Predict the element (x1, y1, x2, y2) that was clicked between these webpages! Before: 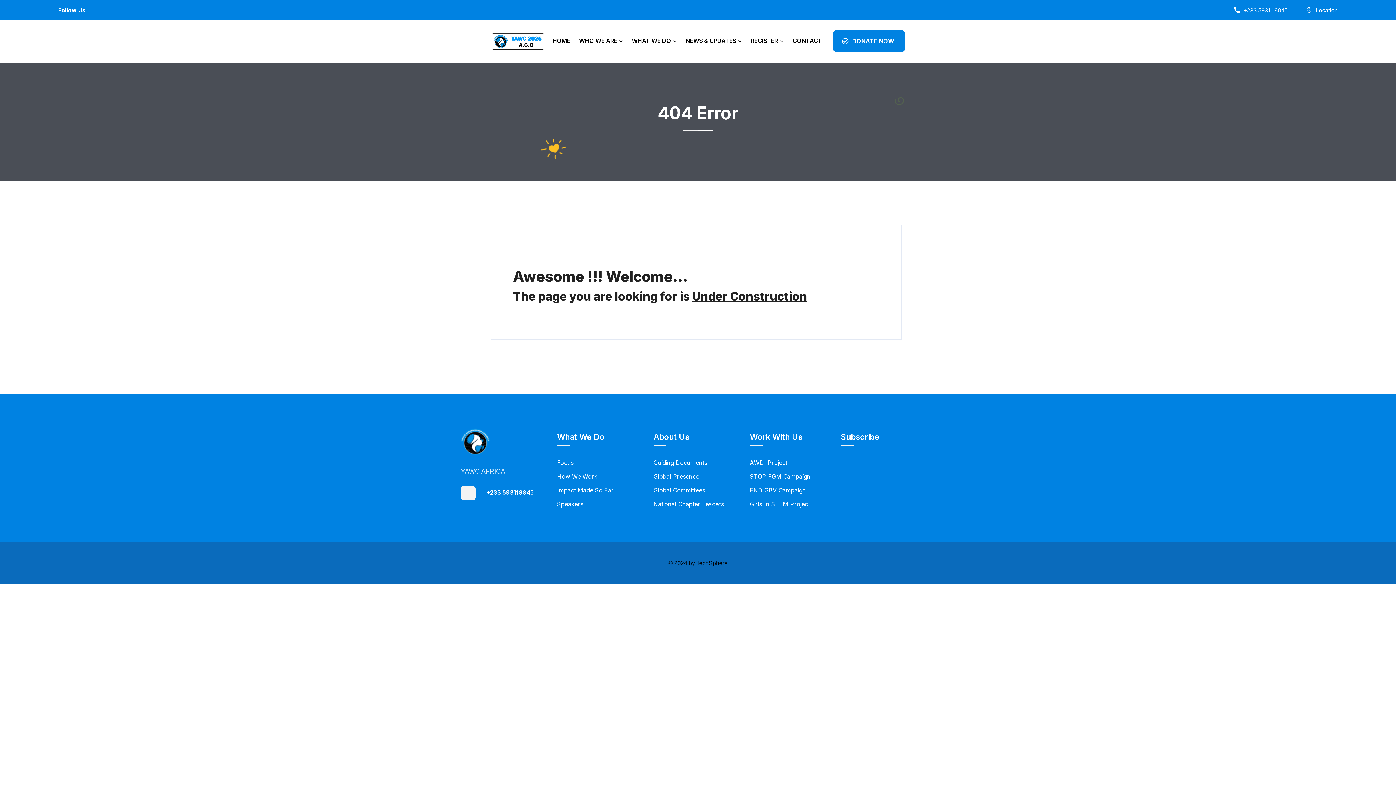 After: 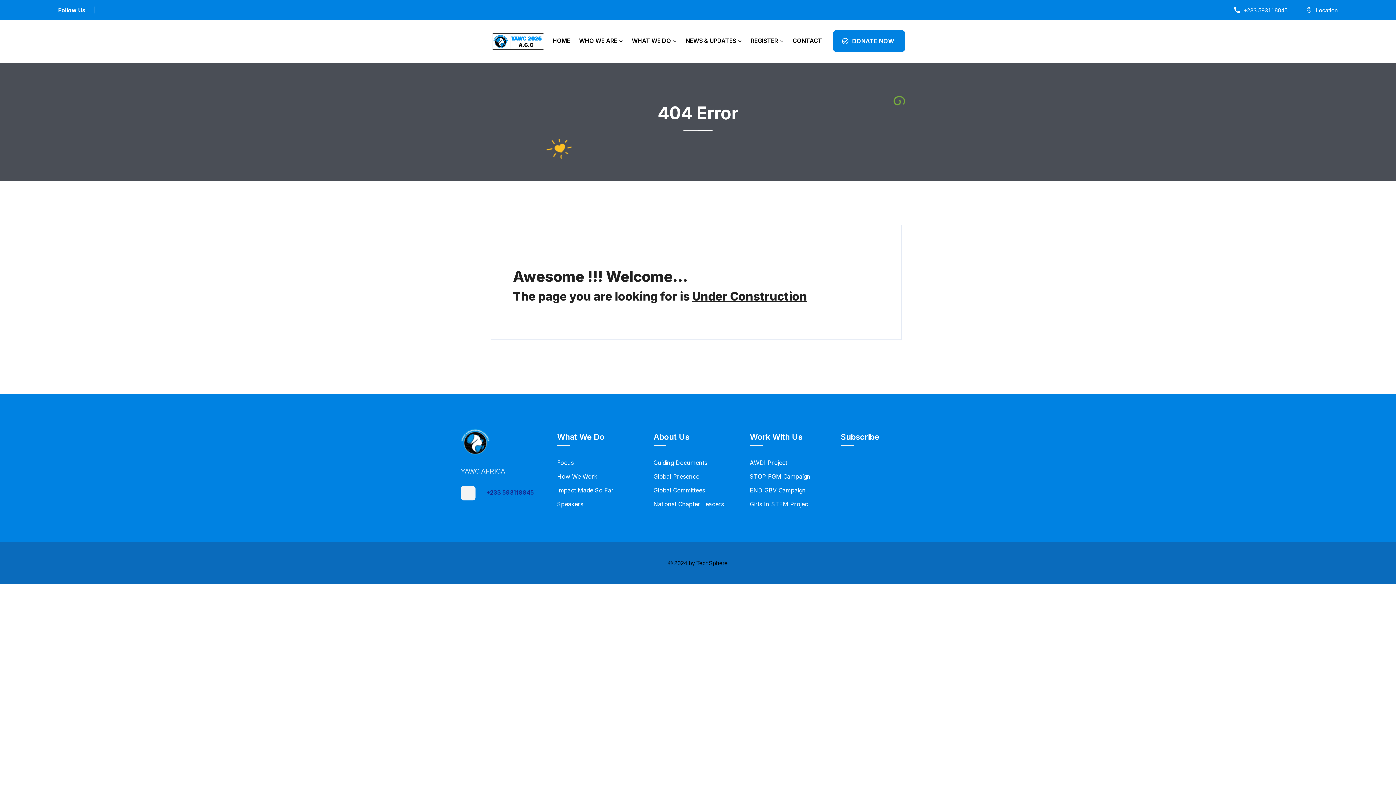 Action: label: +233 593118845 bbox: (486, 489, 534, 496)